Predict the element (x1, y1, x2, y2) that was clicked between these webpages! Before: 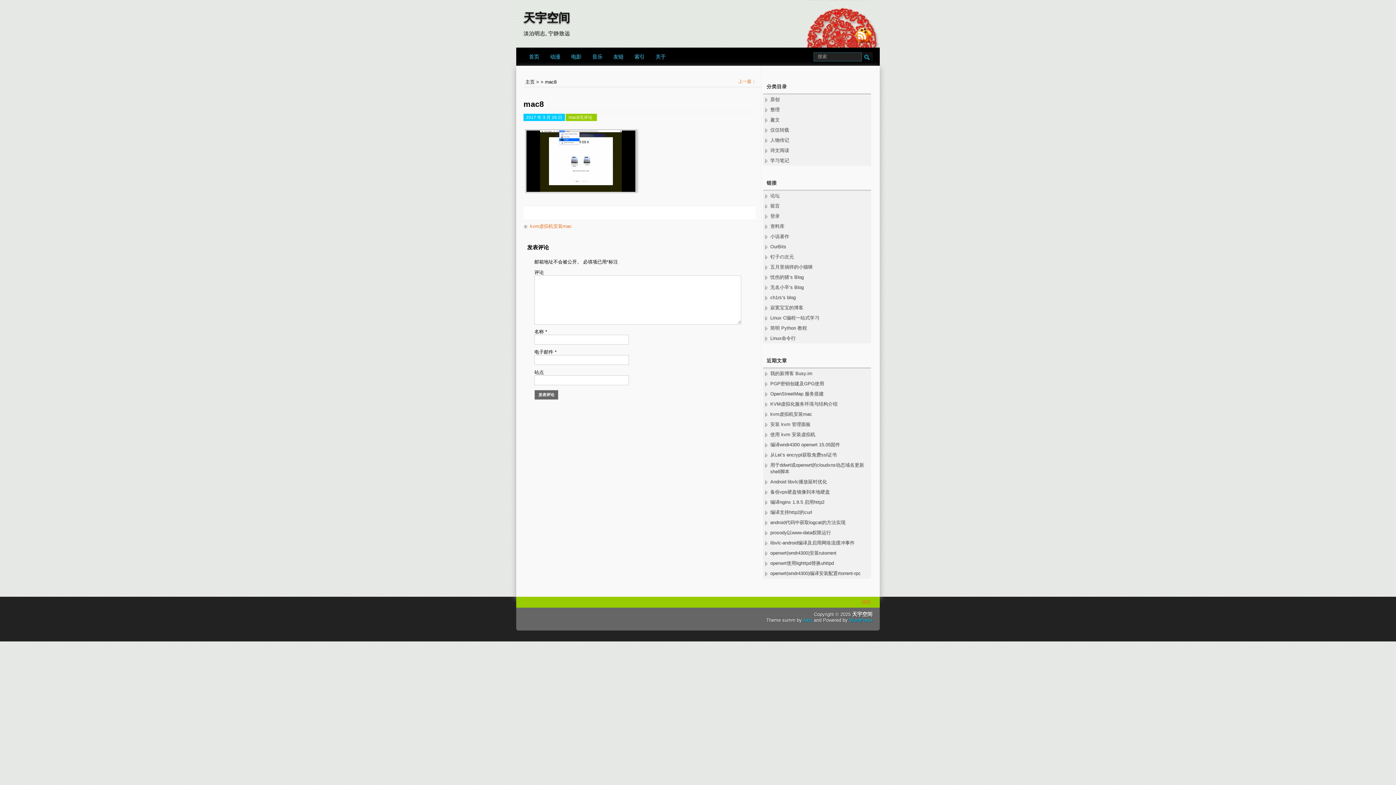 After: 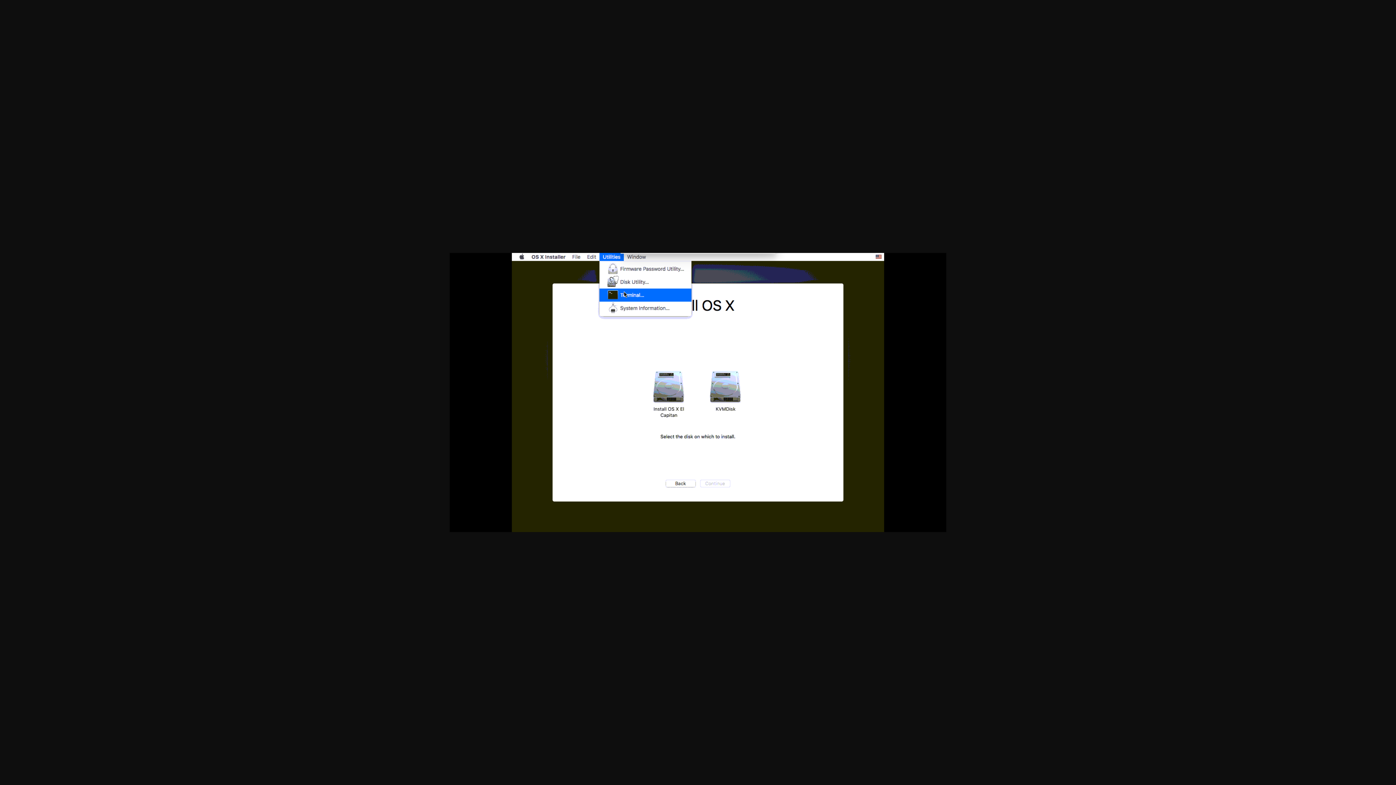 Action: bbox: (525, 188, 636, 194)